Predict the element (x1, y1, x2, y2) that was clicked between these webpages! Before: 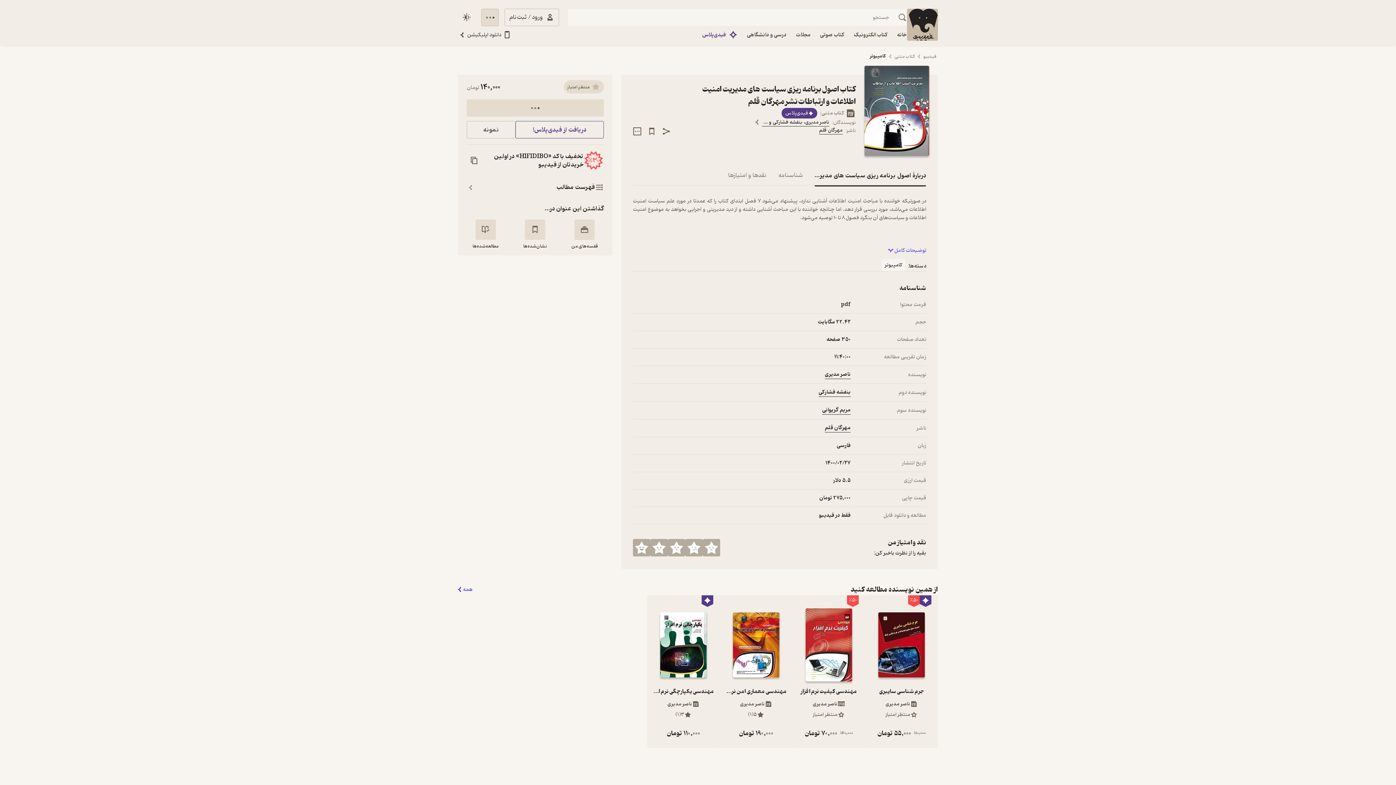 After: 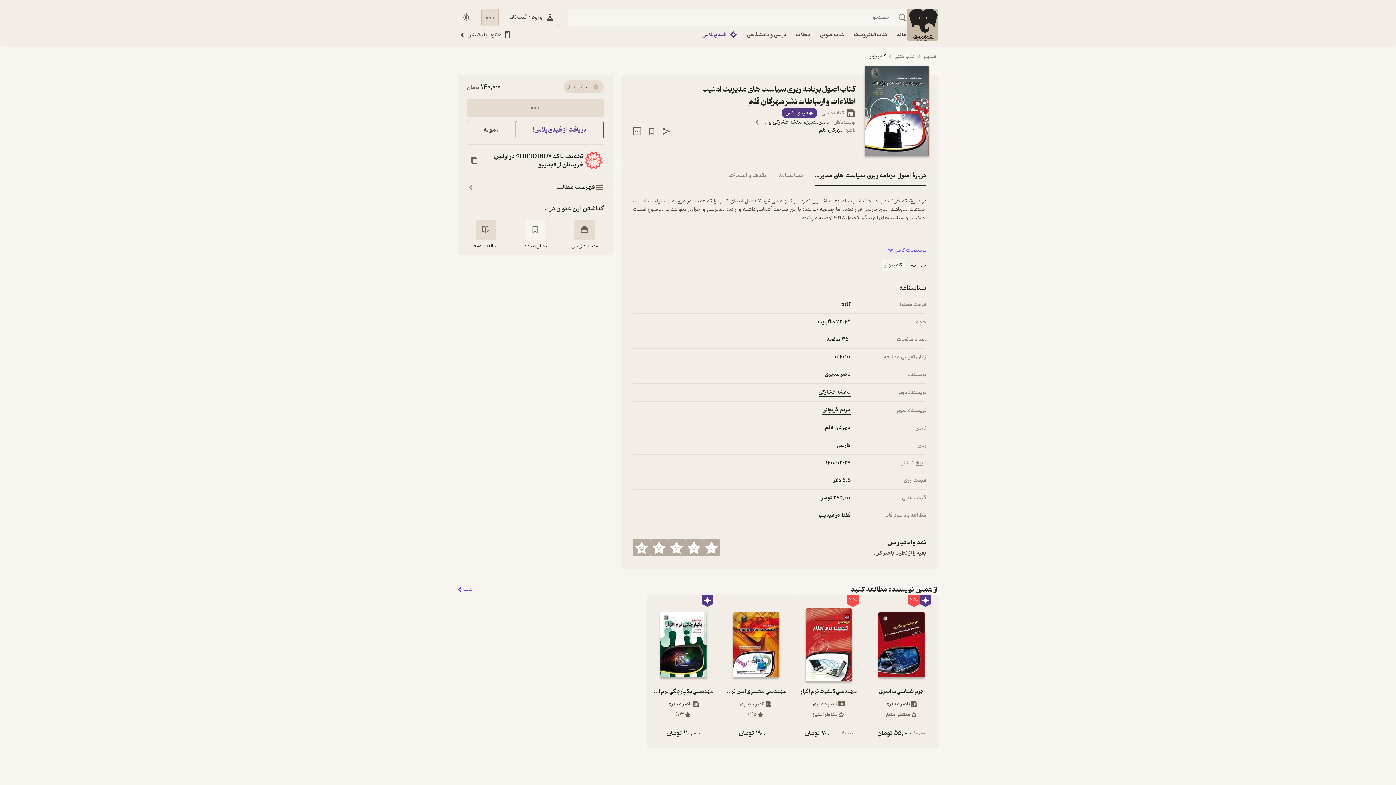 Action: label: bookmark bbox: (525, 219, 545, 240)